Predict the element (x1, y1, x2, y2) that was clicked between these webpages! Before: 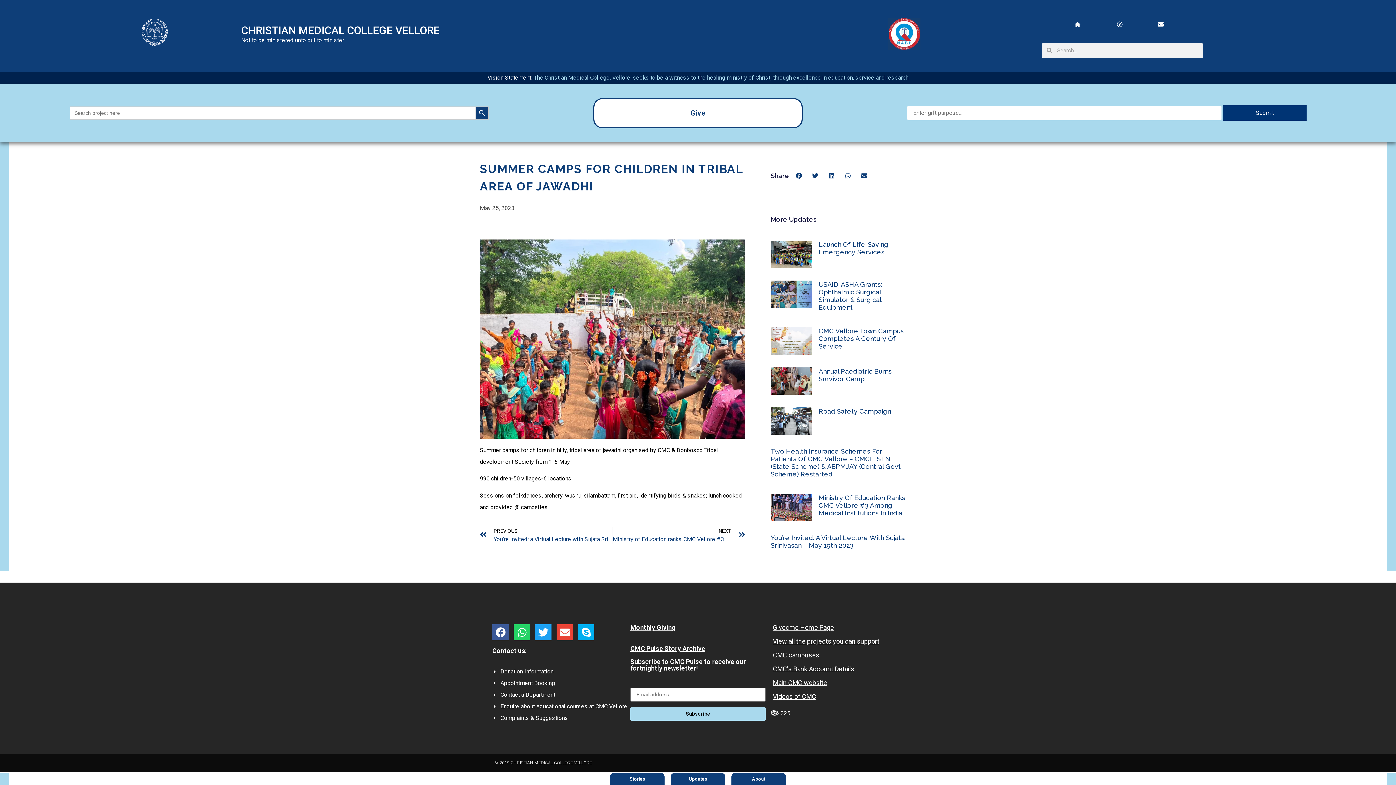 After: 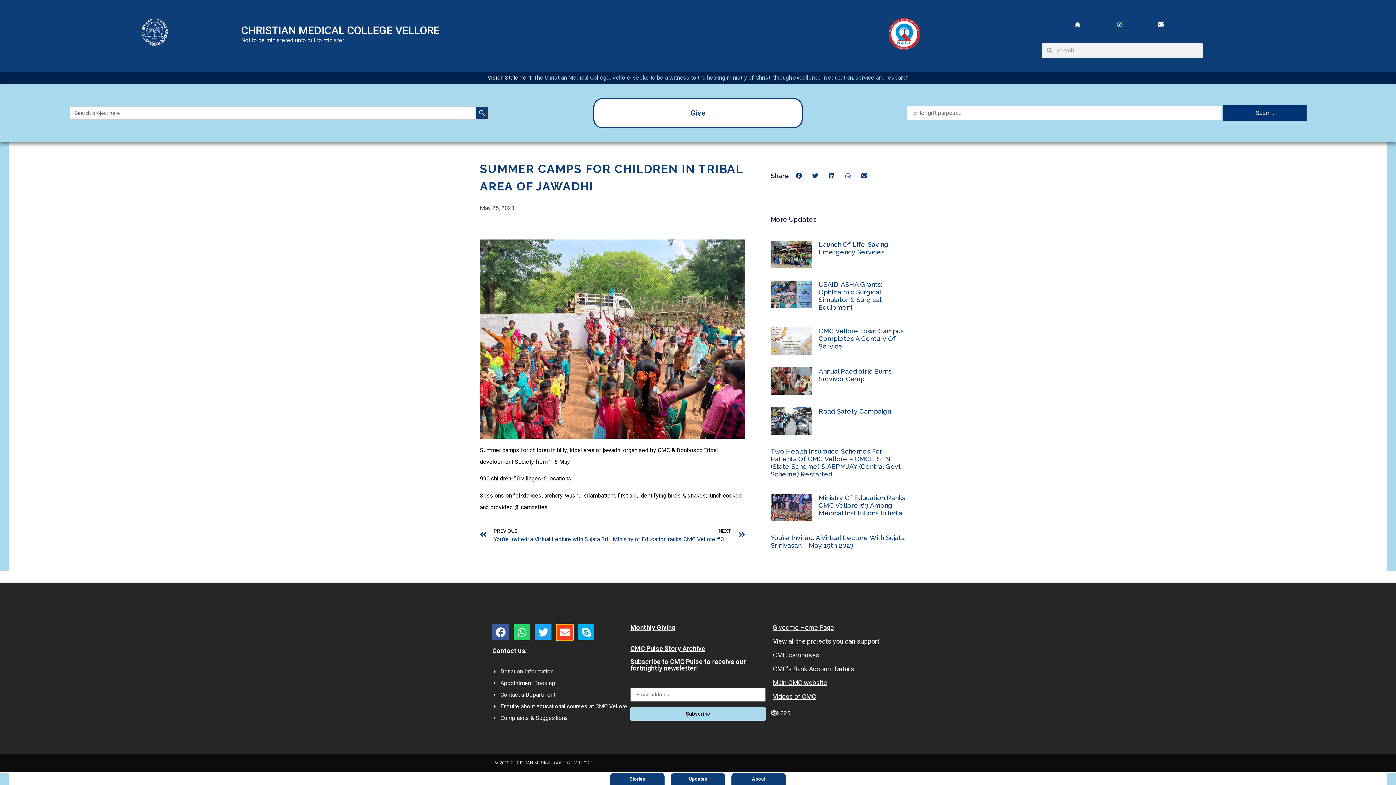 Action: bbox: (556, 624, 573, 640) label: Share on email